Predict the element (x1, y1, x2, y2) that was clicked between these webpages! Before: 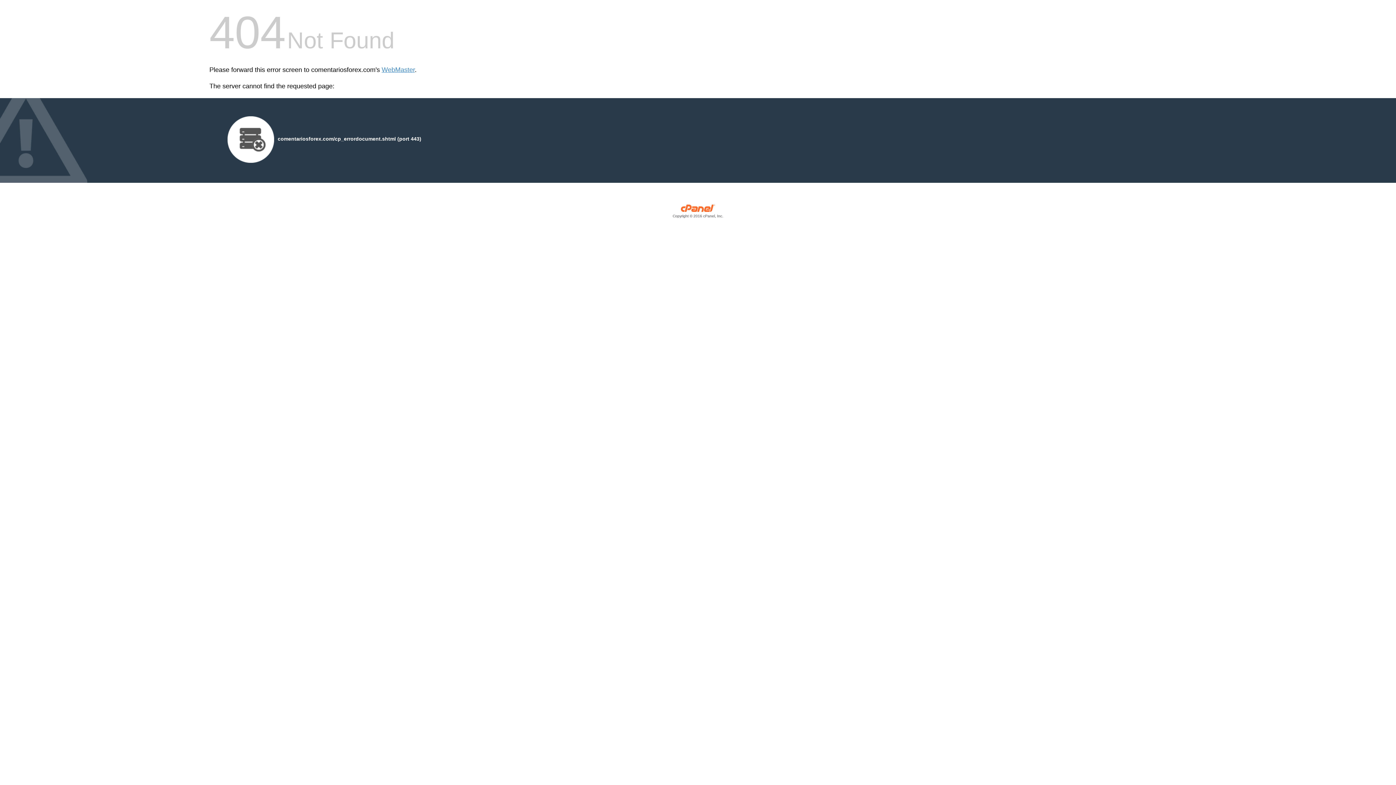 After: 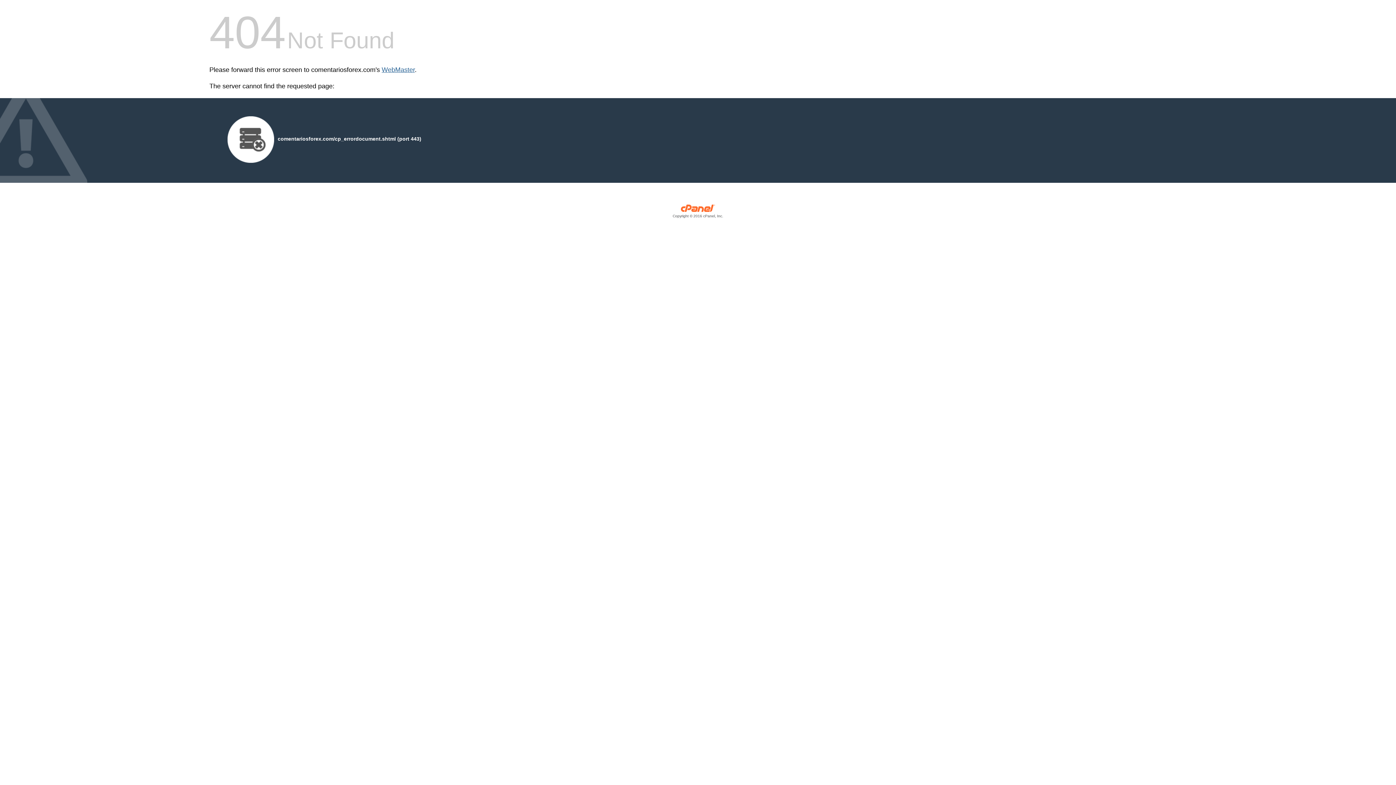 Action: label: WebMaster bbox: (381, 66, 414, 73)